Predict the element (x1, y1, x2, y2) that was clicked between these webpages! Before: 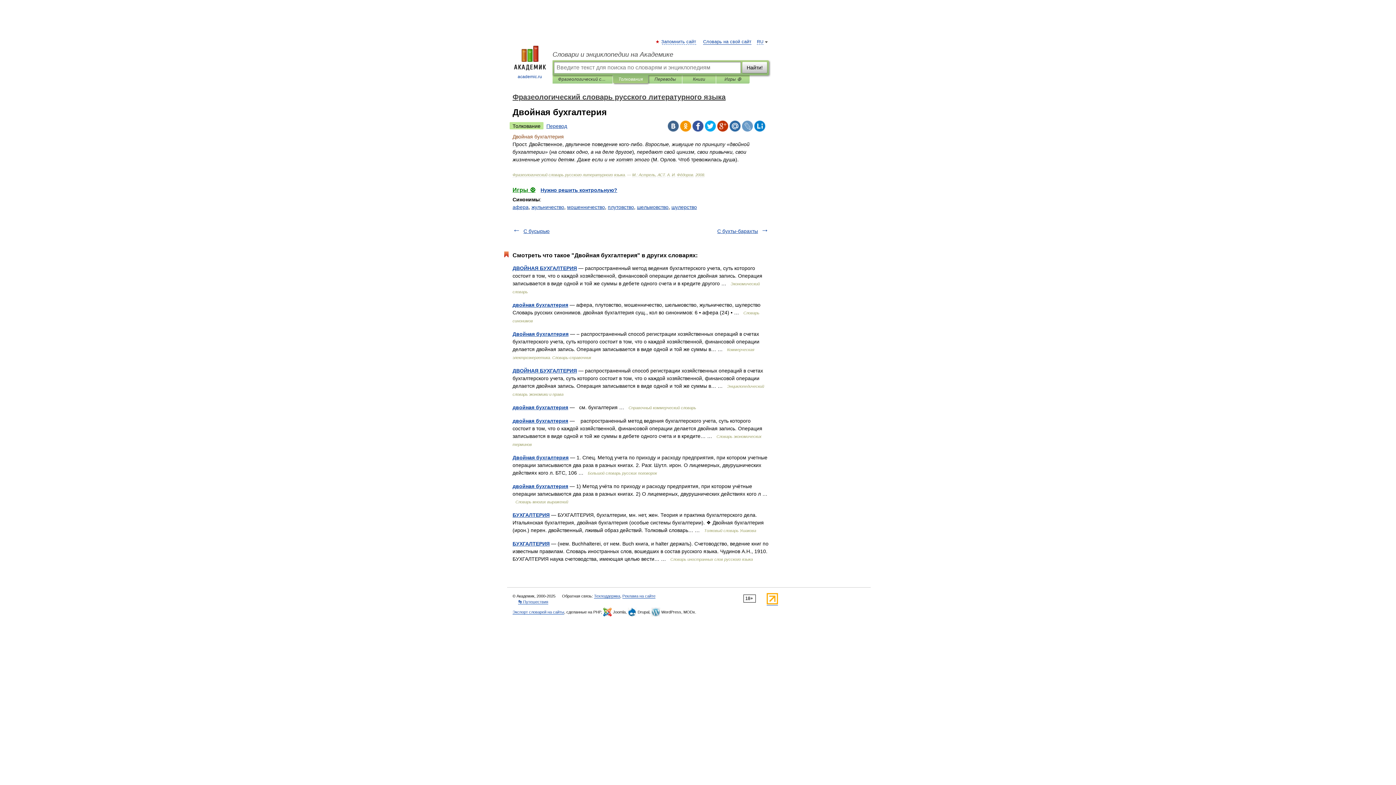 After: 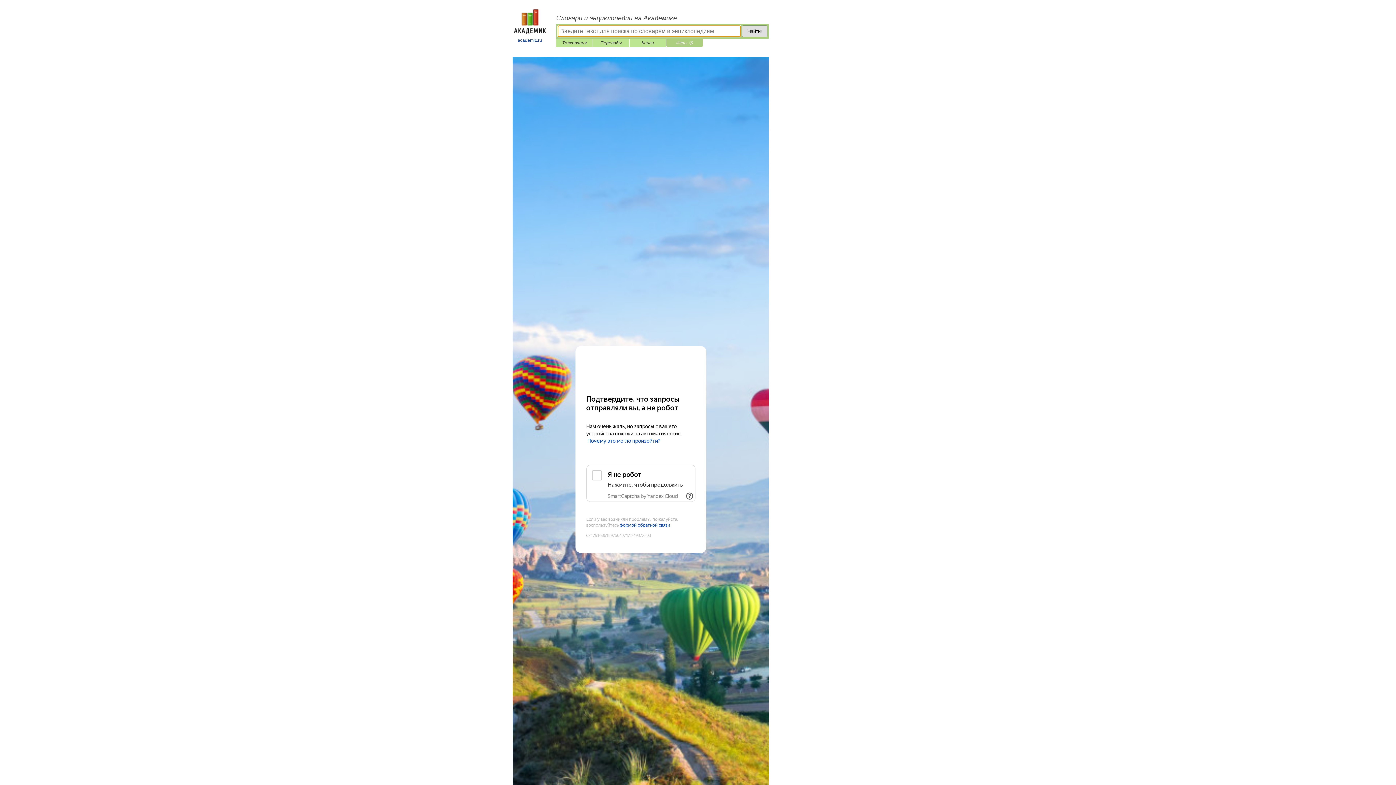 Action: bbox: (721, 75, 744, 83) label: Игры ⚽